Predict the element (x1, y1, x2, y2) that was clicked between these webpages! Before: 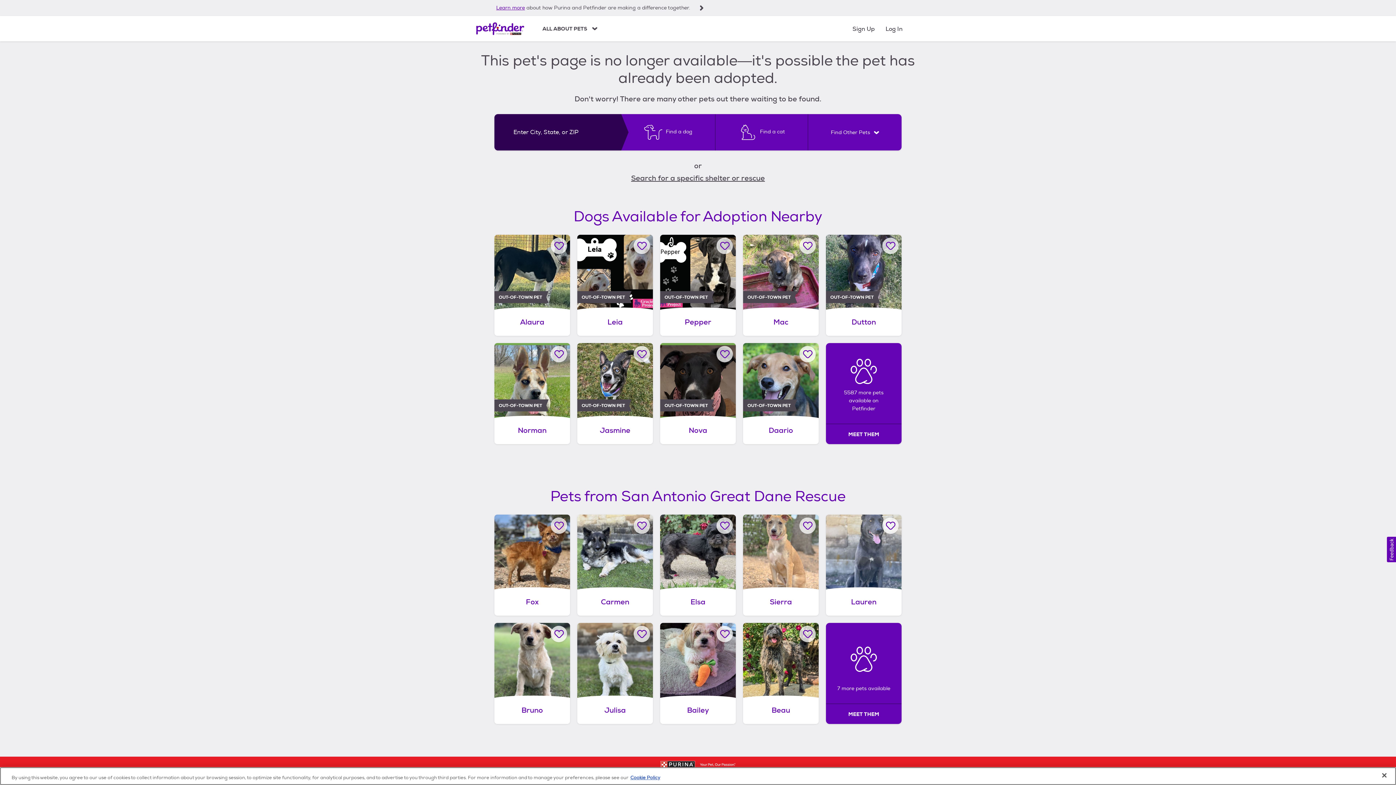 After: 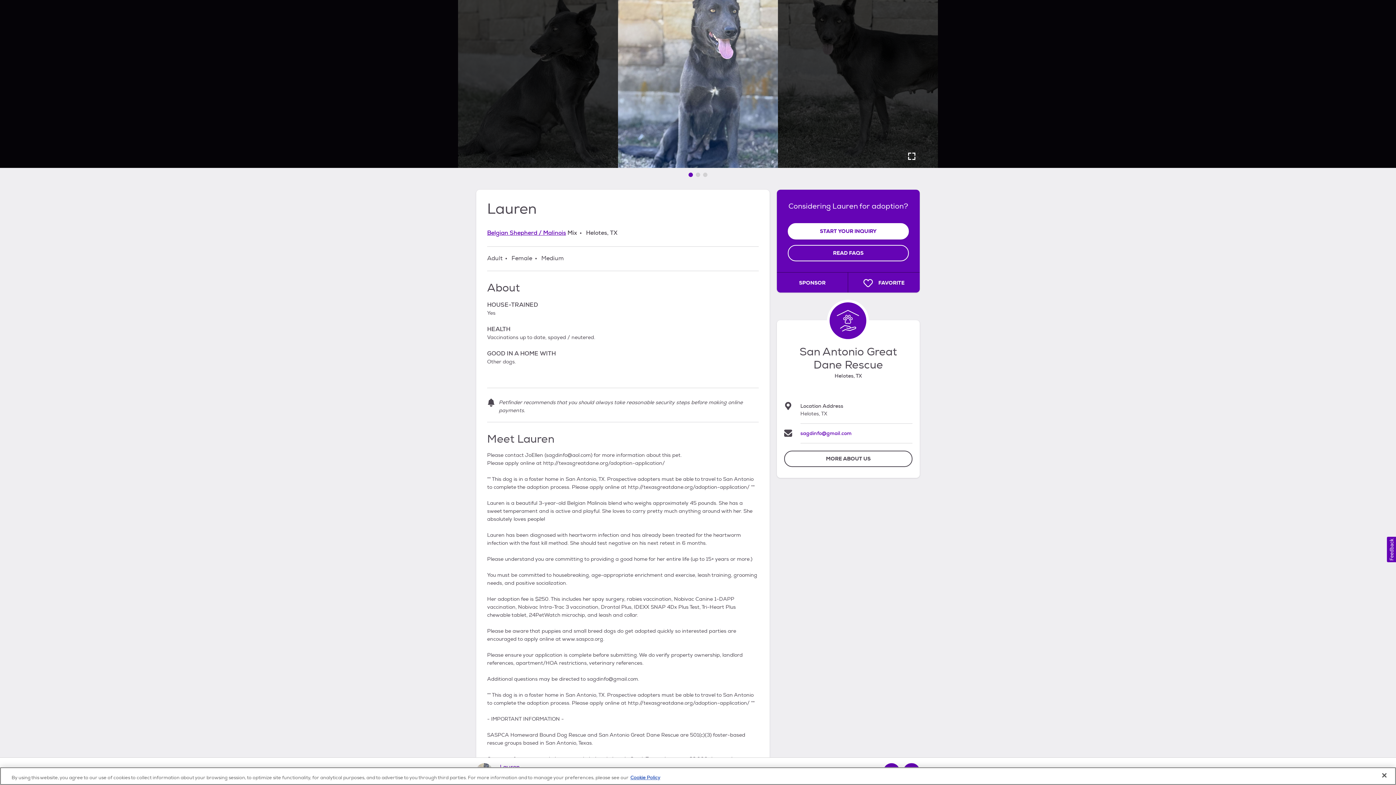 Action: bbox: (826, 514, 901, 616) label: Lauren, adoptable Dog, Adult Female Belgian Shepherd / Malinois Mix, Helotes, TX.